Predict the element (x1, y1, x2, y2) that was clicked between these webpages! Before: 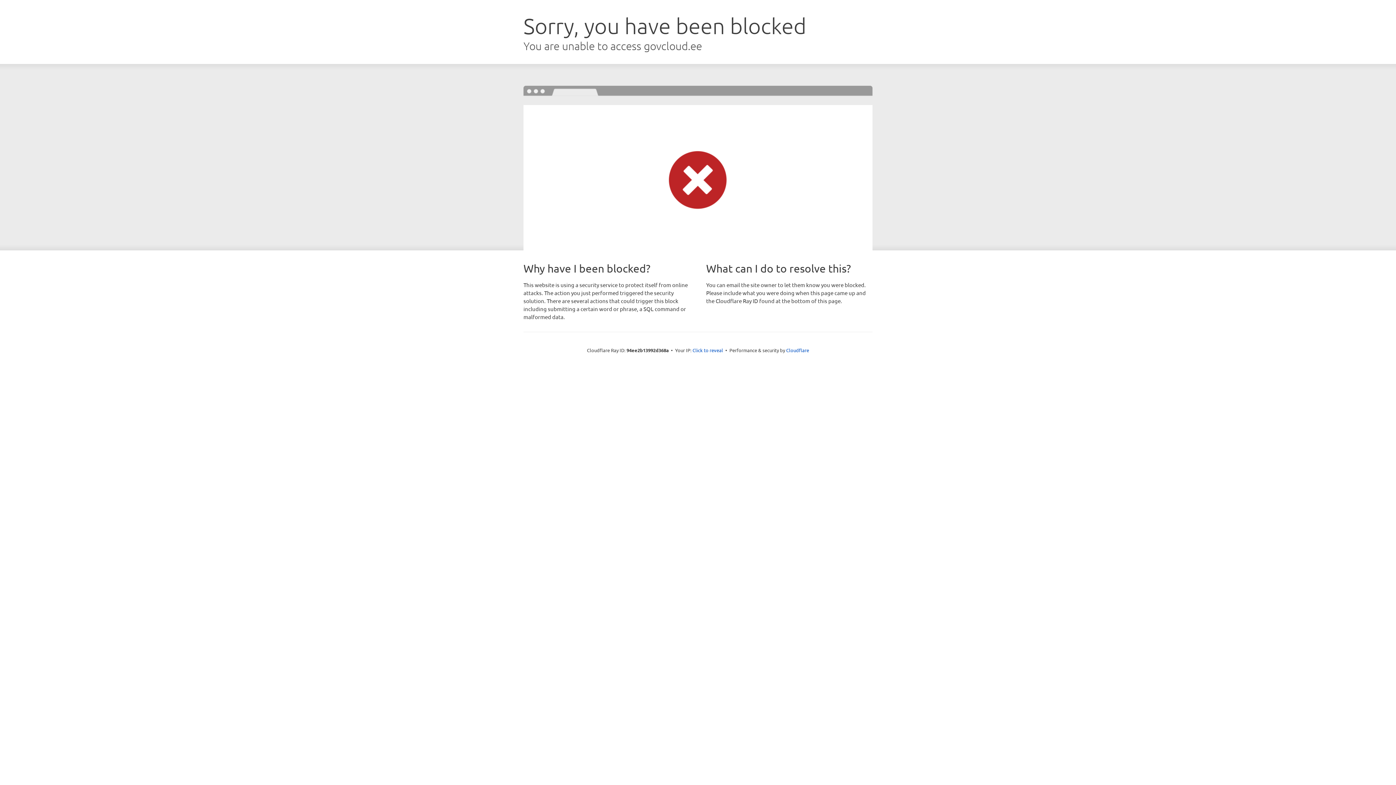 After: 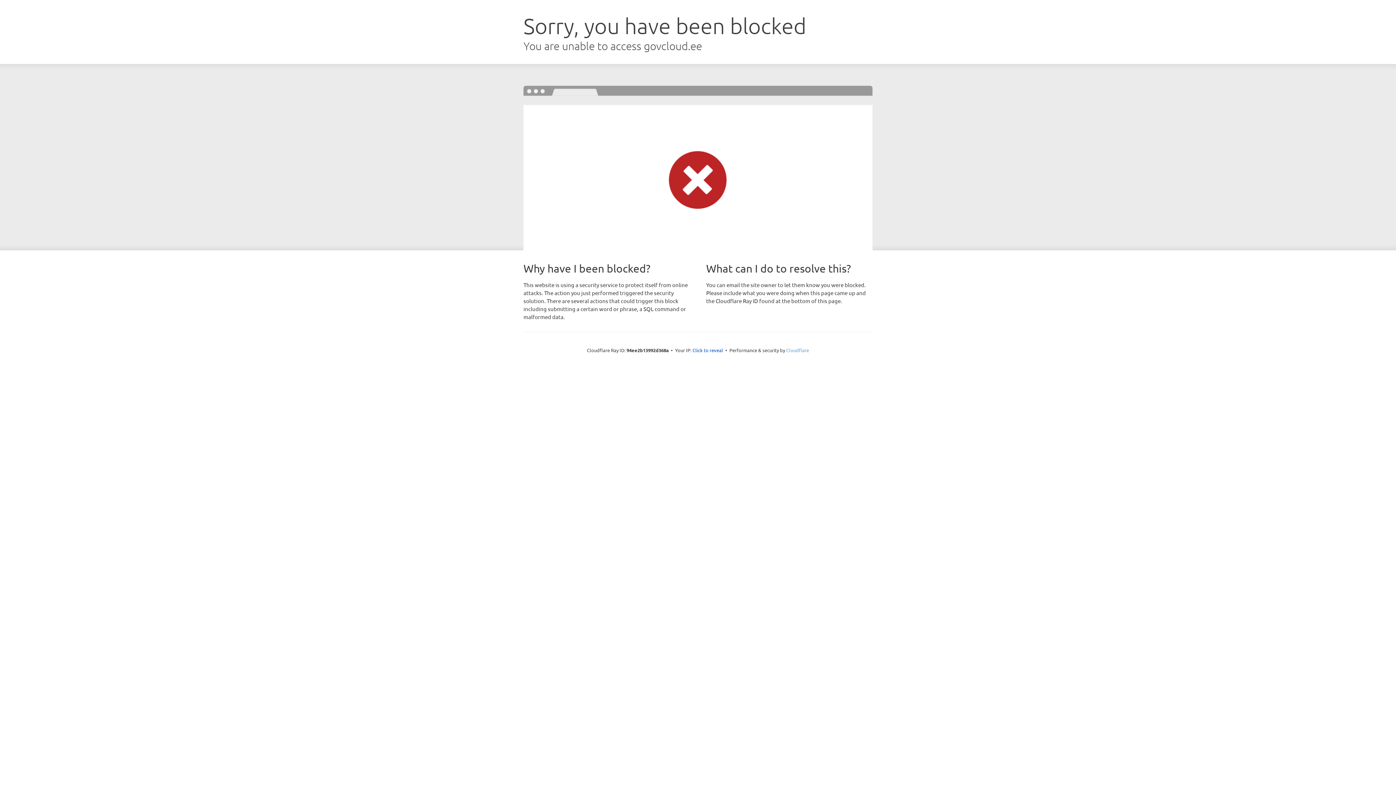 Action: label: Cloudflare bbox: (786, 347, 809, 353)